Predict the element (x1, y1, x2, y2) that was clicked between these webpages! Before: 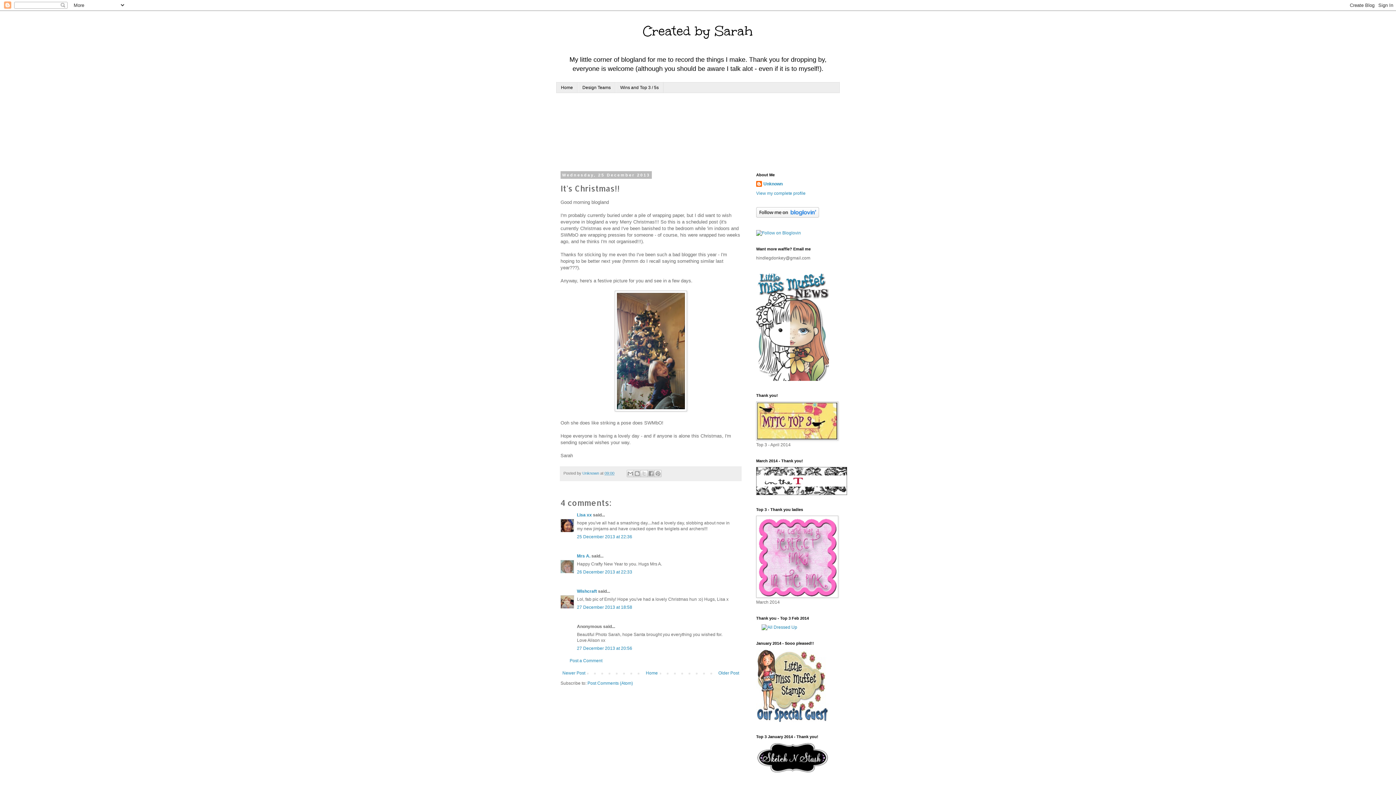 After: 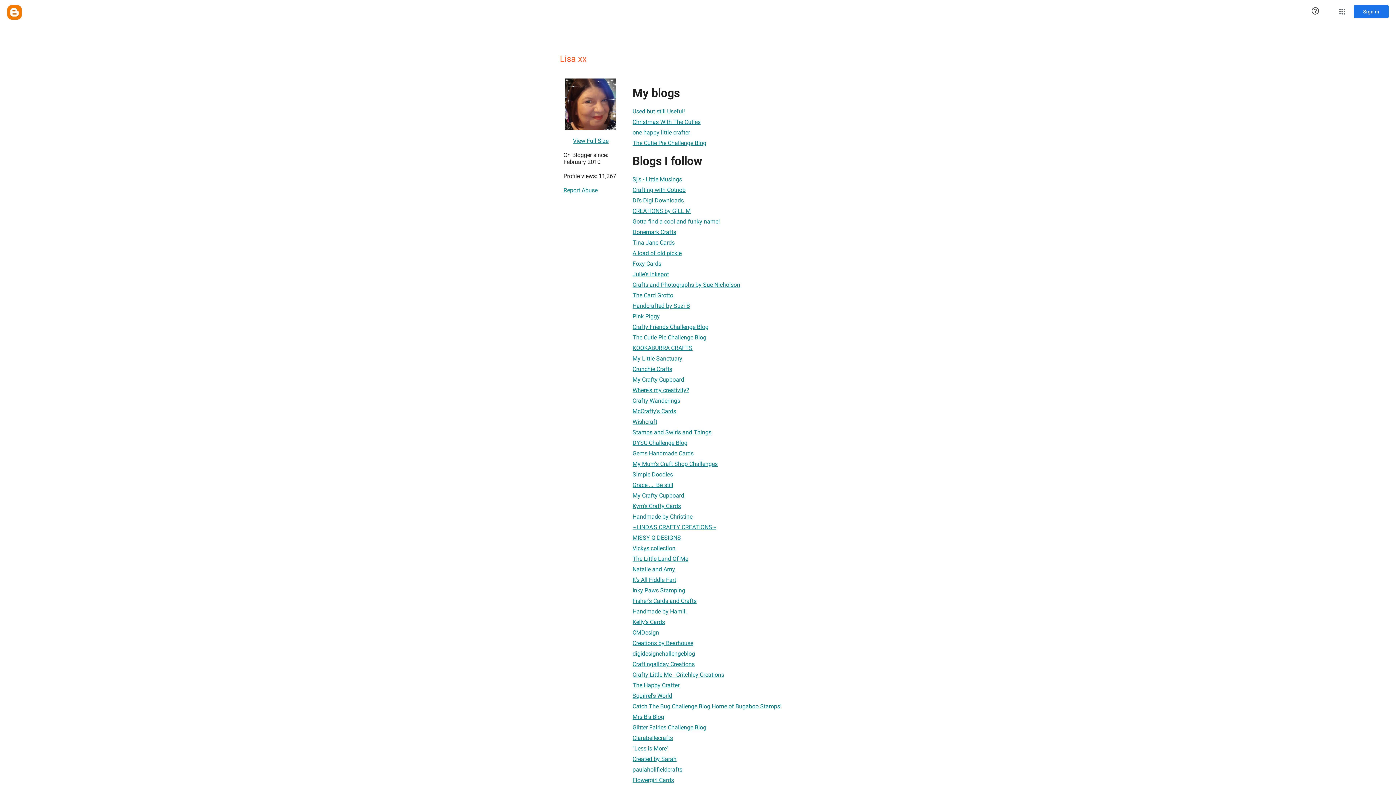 Action: label: Lisa xx bbox: (577, 512, 592, 517)